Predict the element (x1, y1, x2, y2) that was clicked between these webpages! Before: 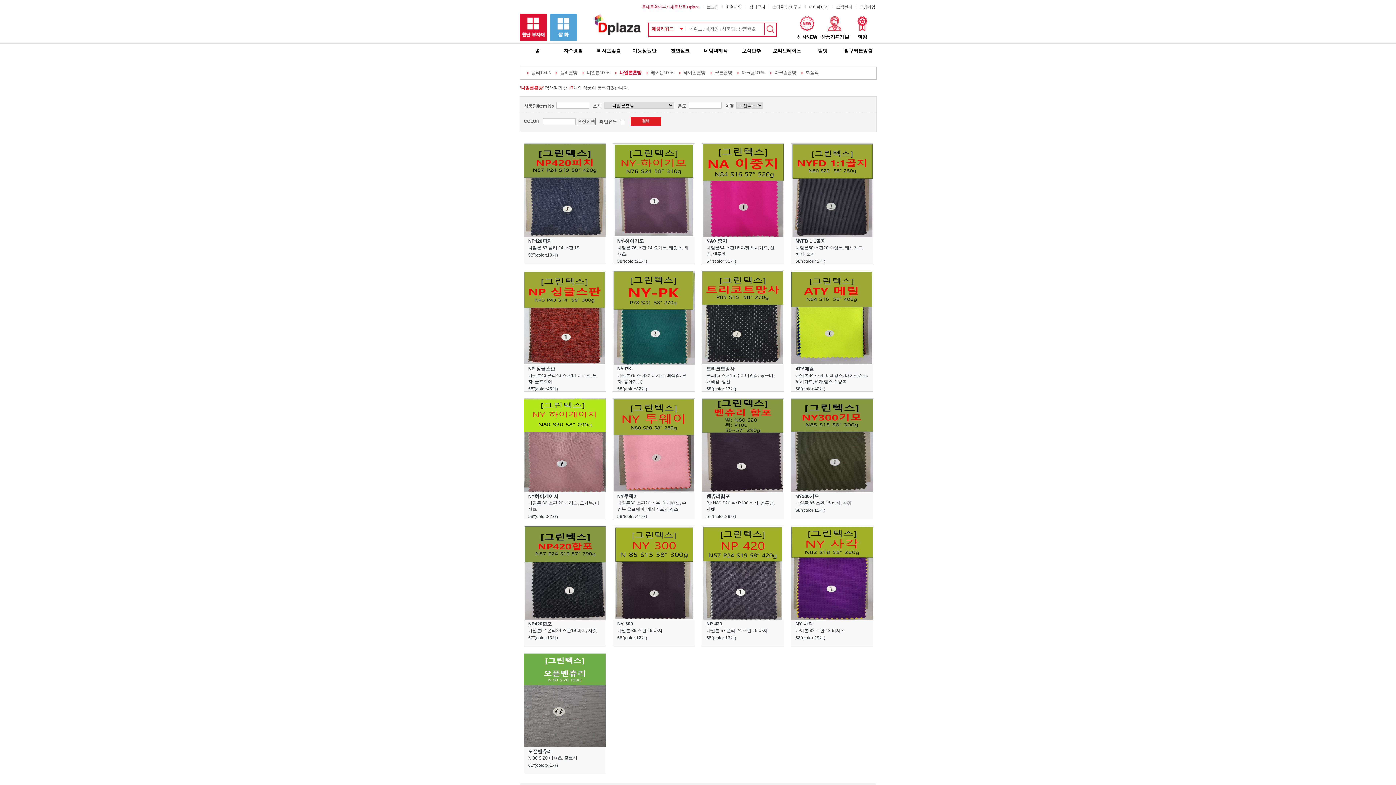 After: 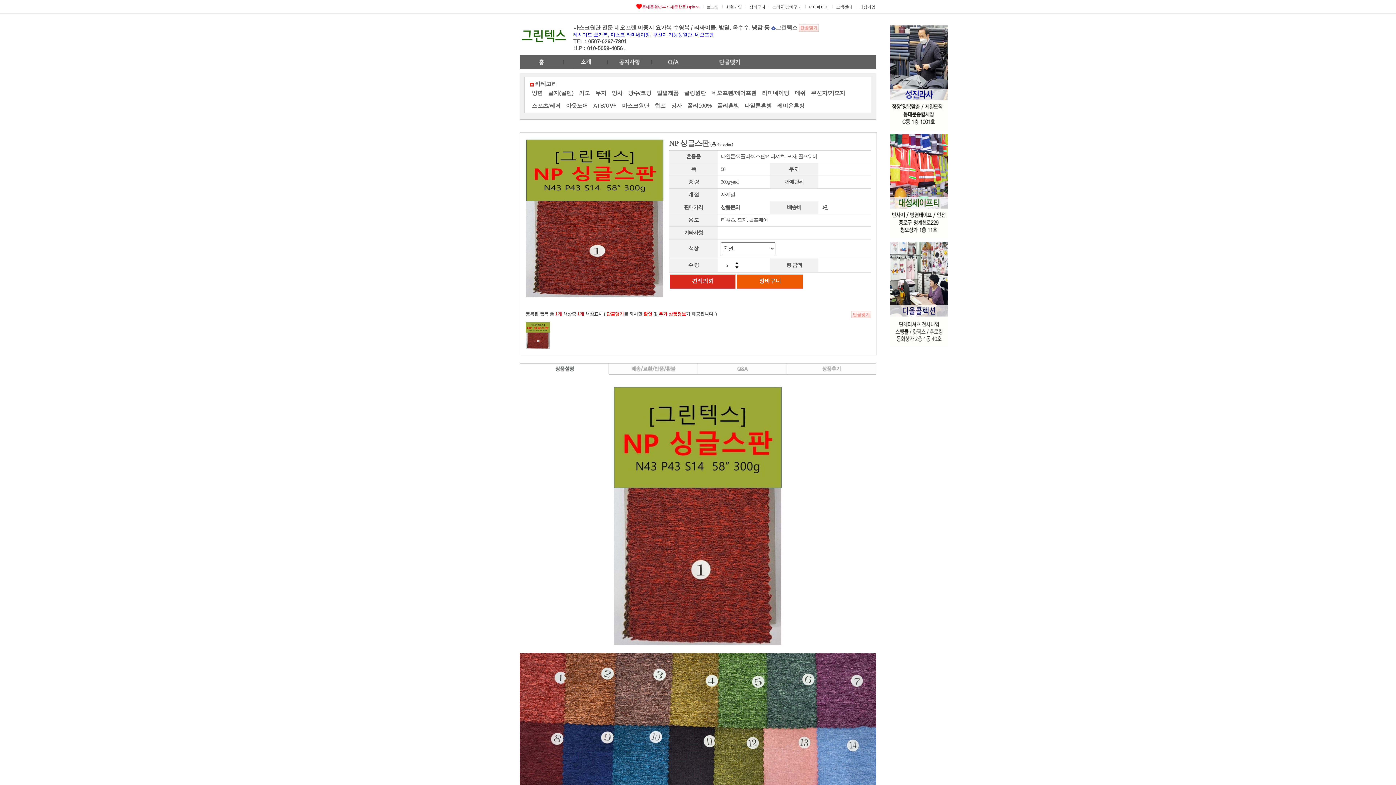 Action: bbox: (524, 315, 605, 320)